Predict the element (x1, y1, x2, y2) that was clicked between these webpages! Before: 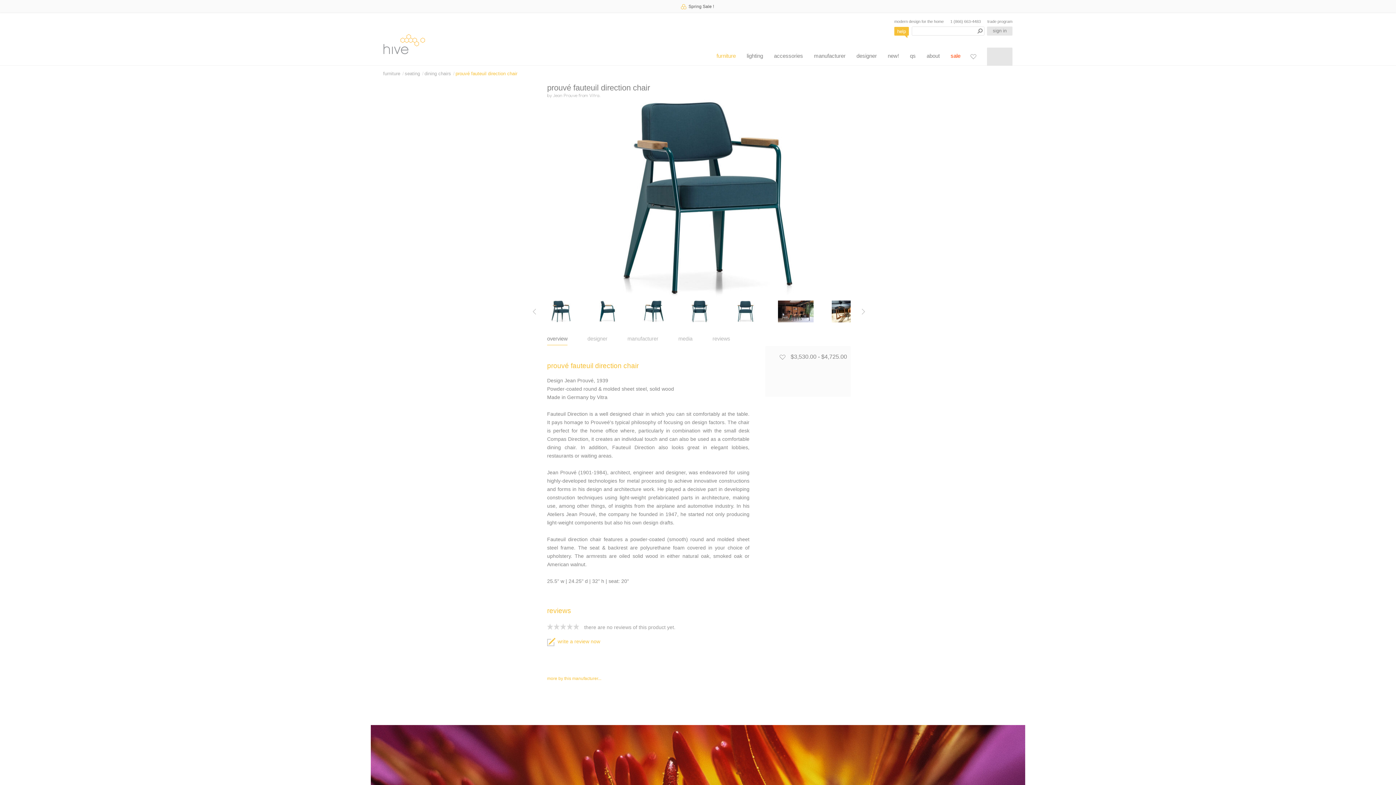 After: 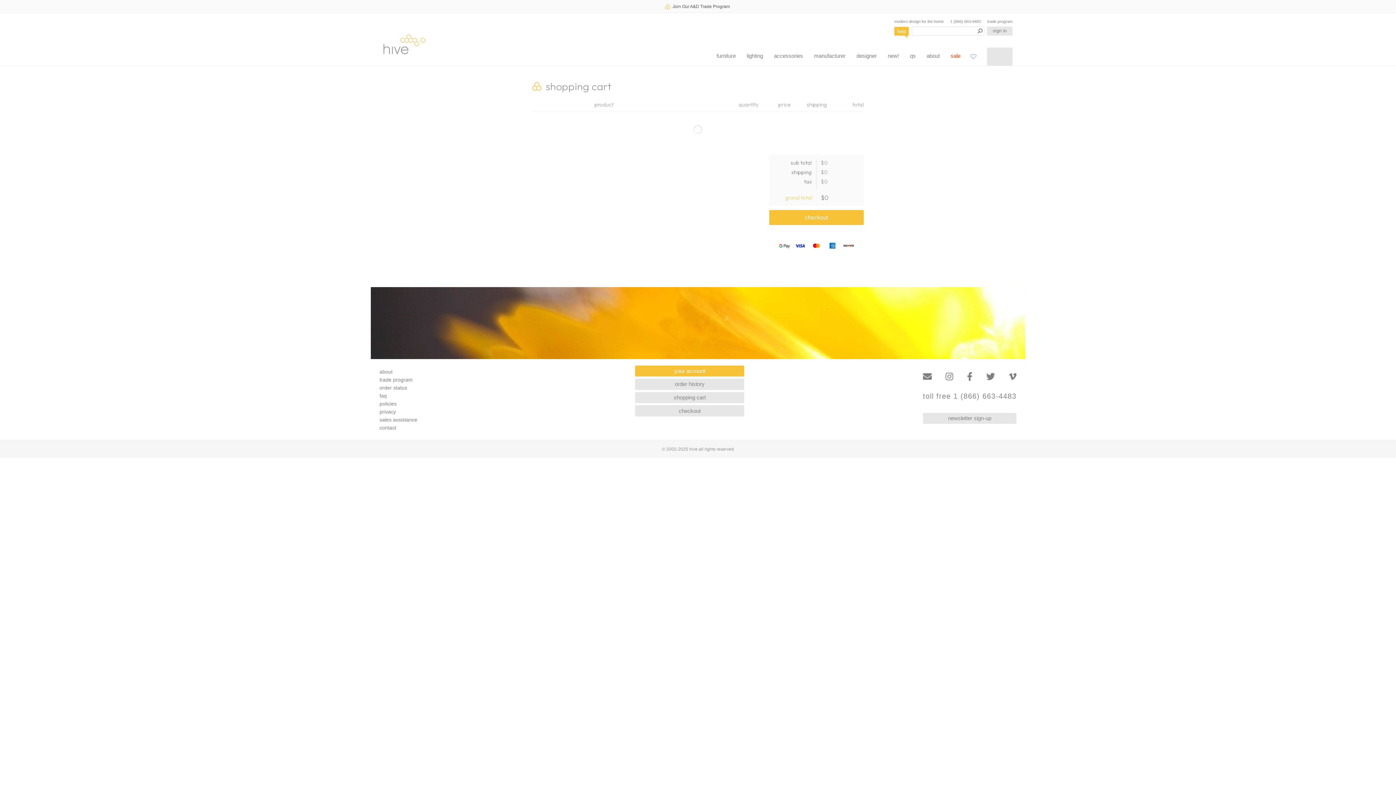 Action: bbox: (987, 47, 1012, 65)